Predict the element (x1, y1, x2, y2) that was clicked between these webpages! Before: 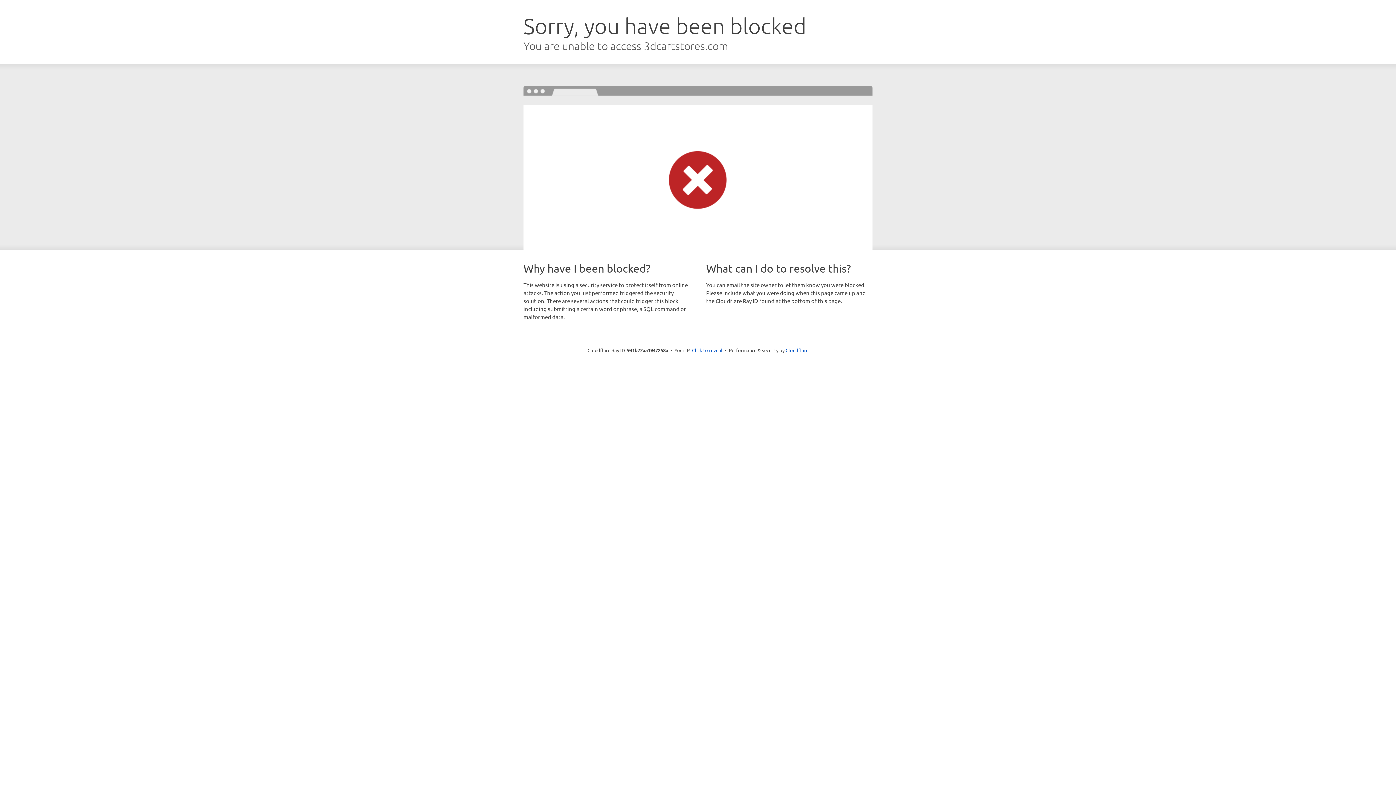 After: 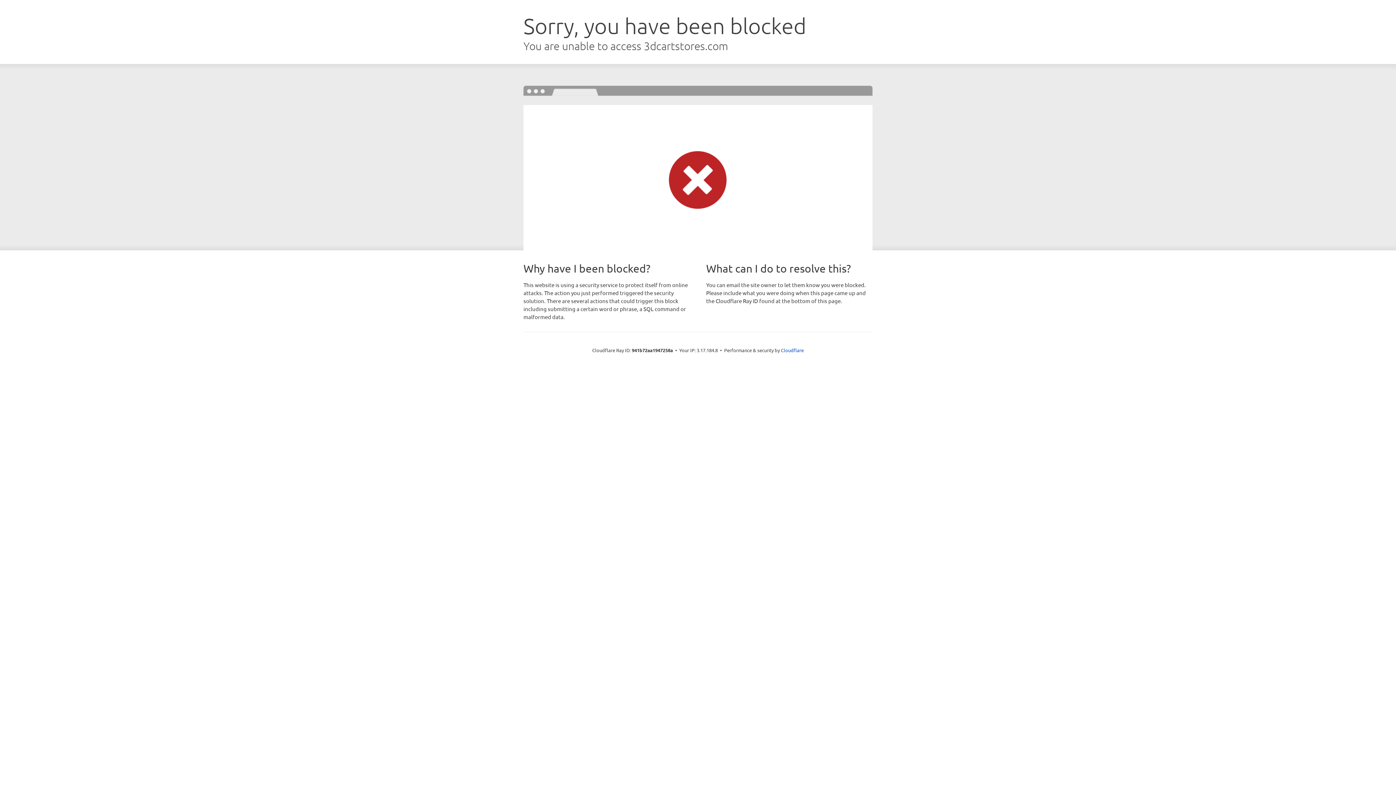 Action: label: Click to reveal bbox: (692, 346, 722, 353)